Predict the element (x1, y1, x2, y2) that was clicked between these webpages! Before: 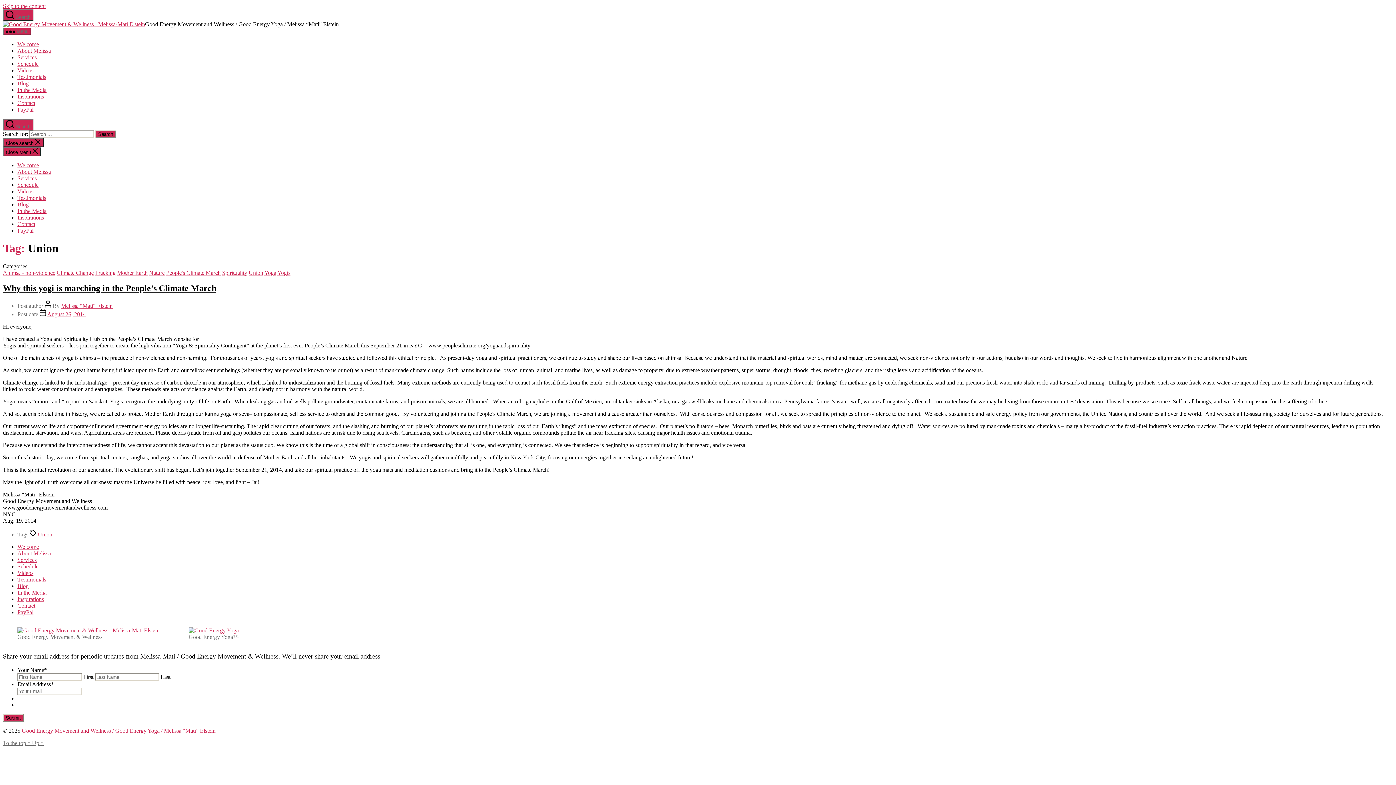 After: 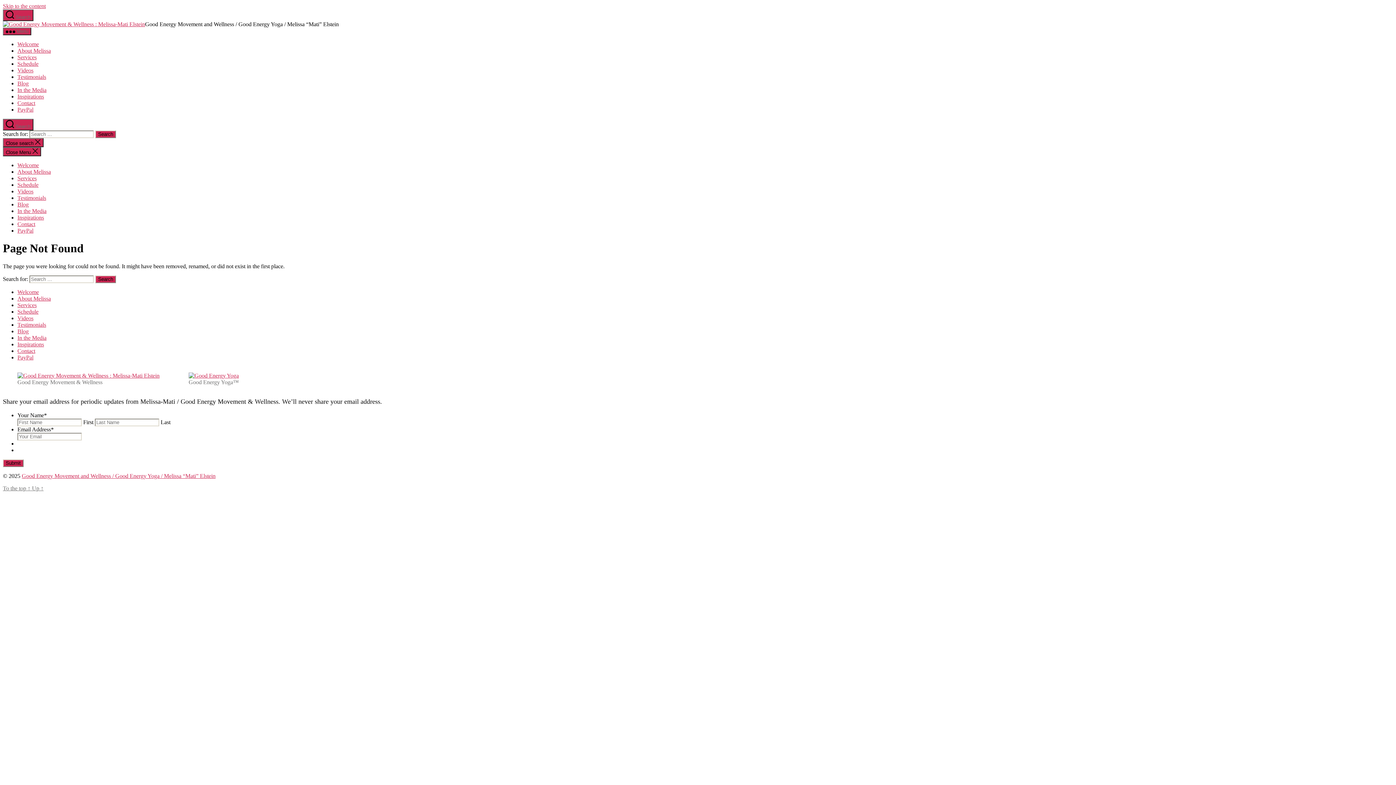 Action: bbox: (17, 627, 159, 633)